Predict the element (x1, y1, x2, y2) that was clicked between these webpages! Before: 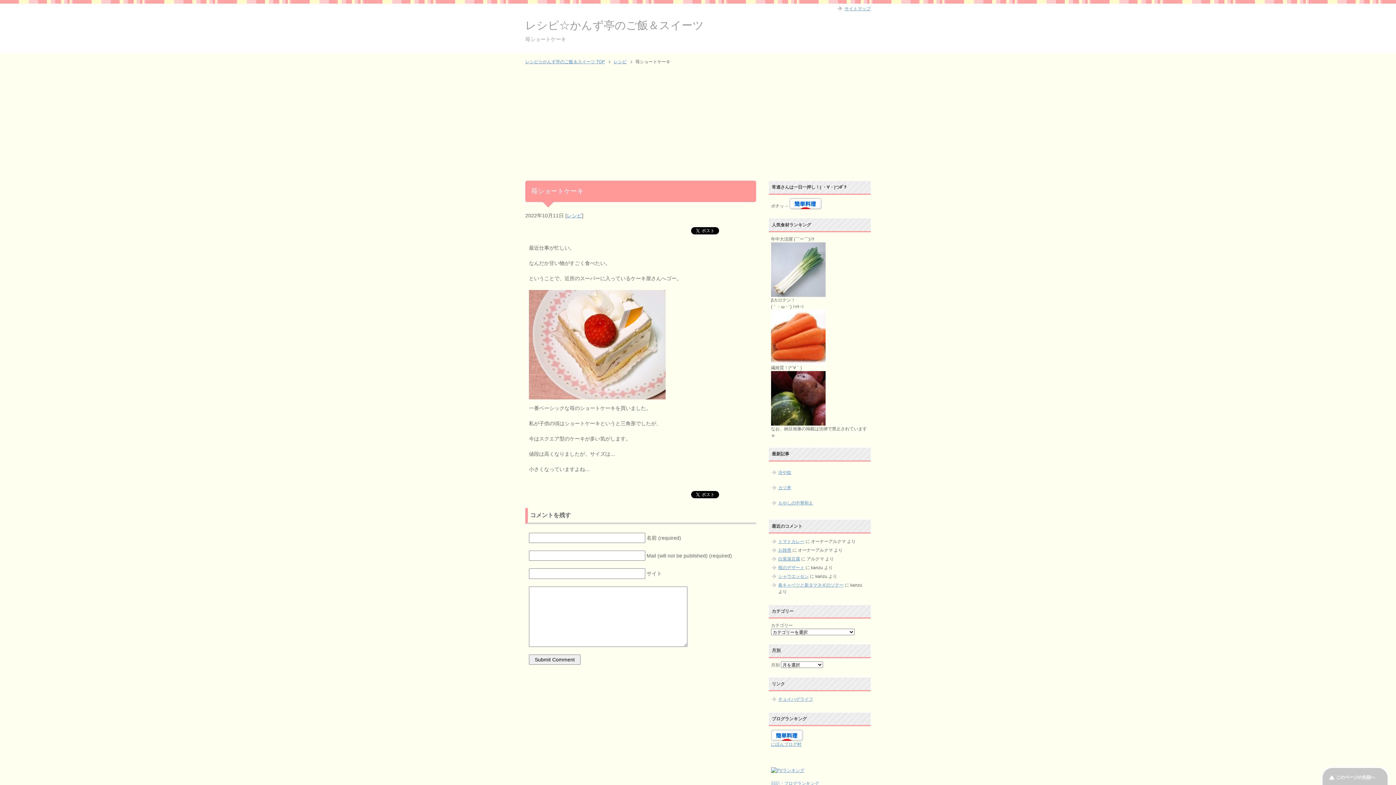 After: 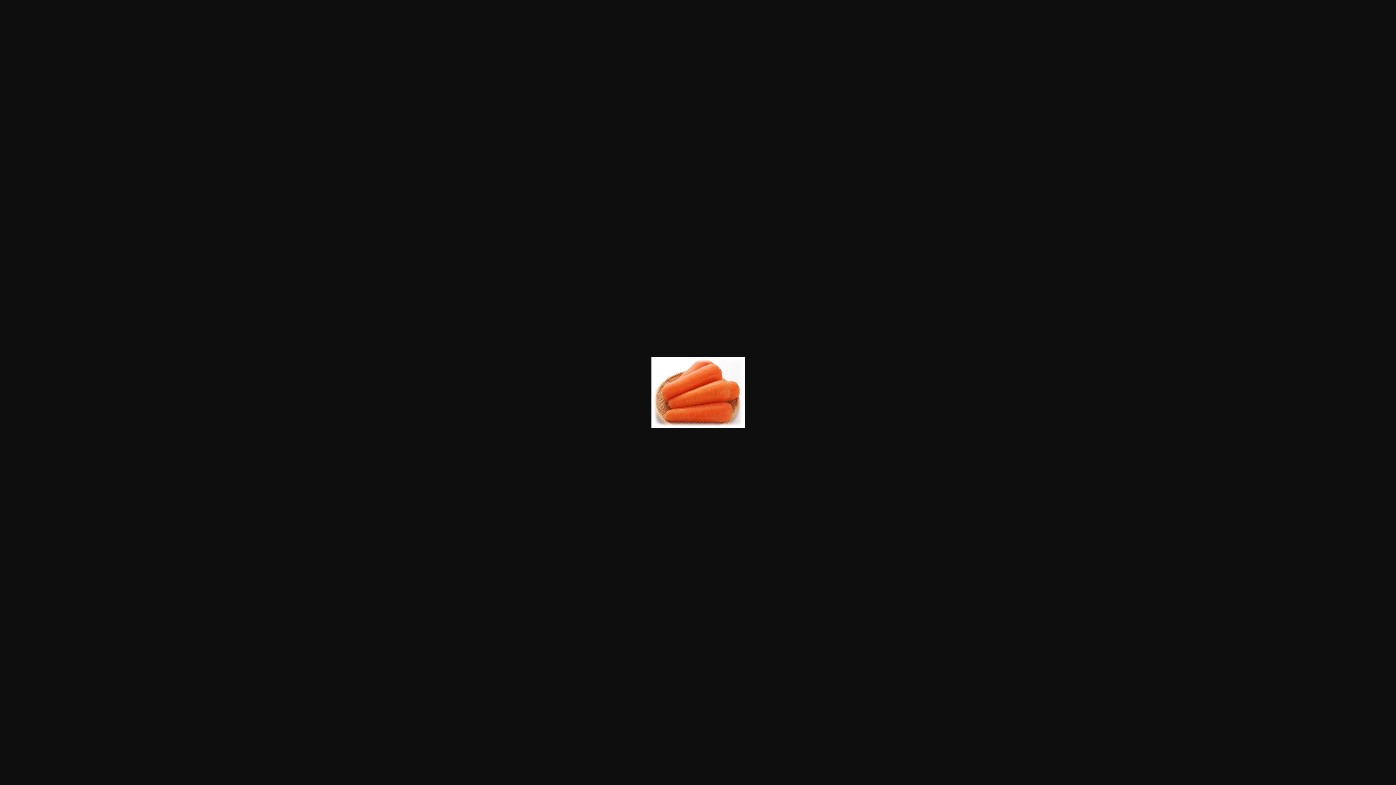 Action: bbox: (771, 358, 825, 363)